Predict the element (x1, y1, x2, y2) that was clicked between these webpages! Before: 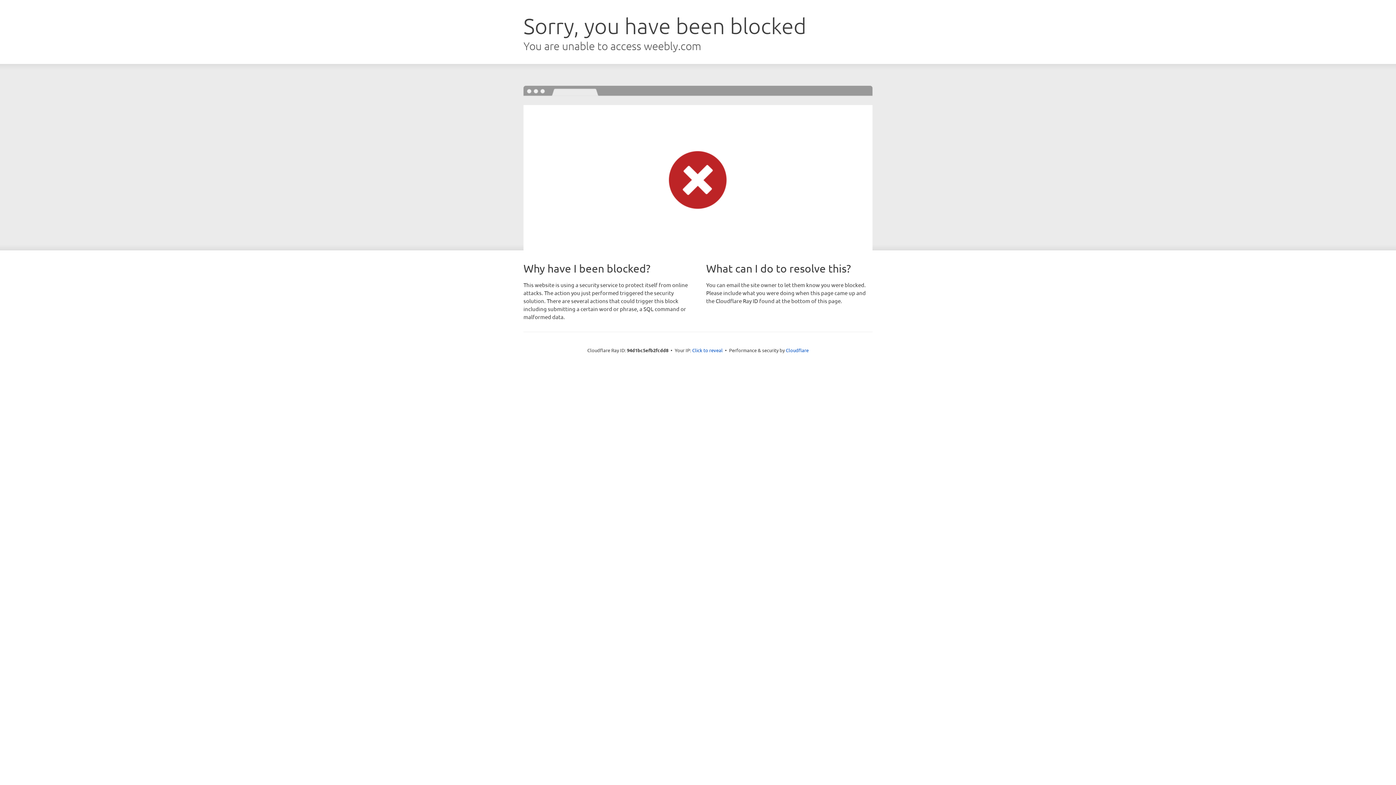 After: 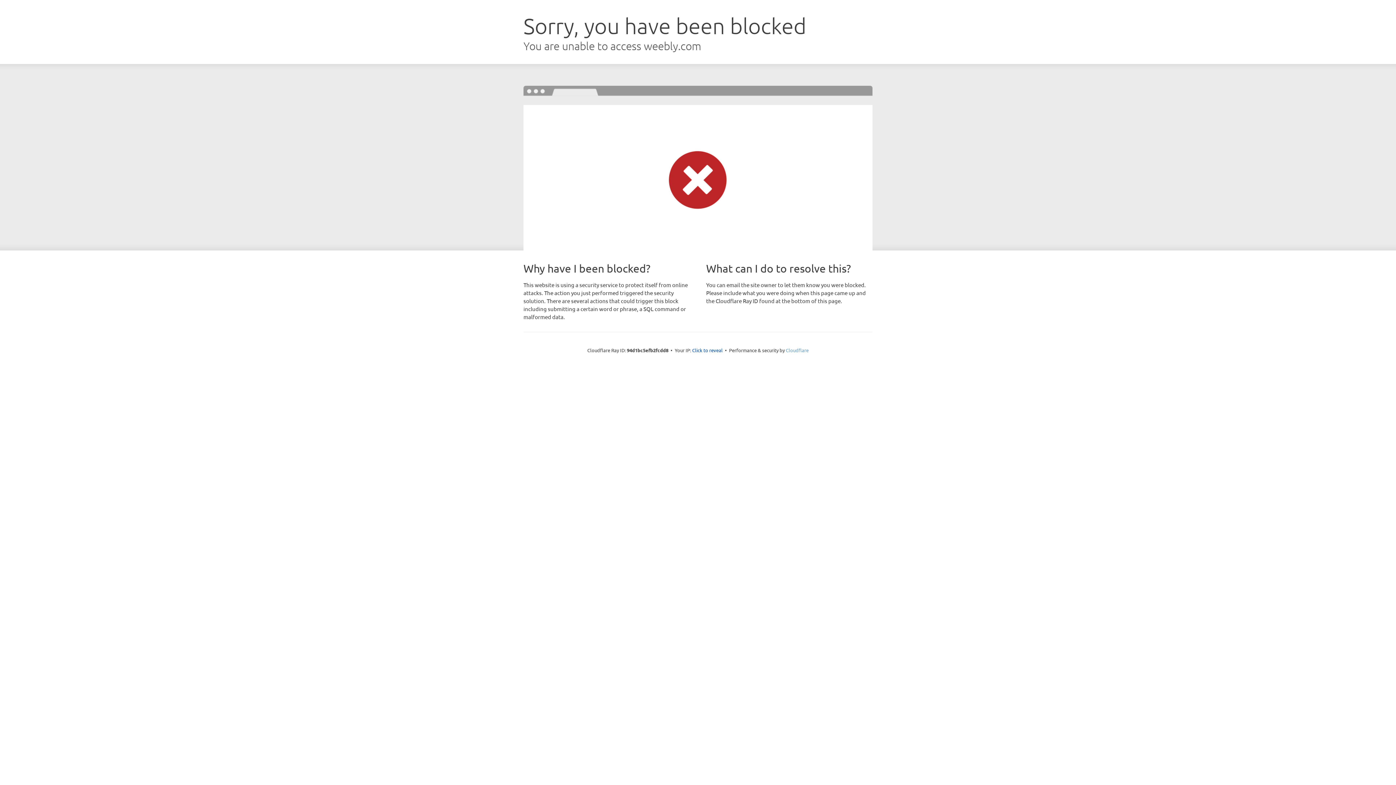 Action: label: Cloudflare bbox: (786, 347, 808, 353)